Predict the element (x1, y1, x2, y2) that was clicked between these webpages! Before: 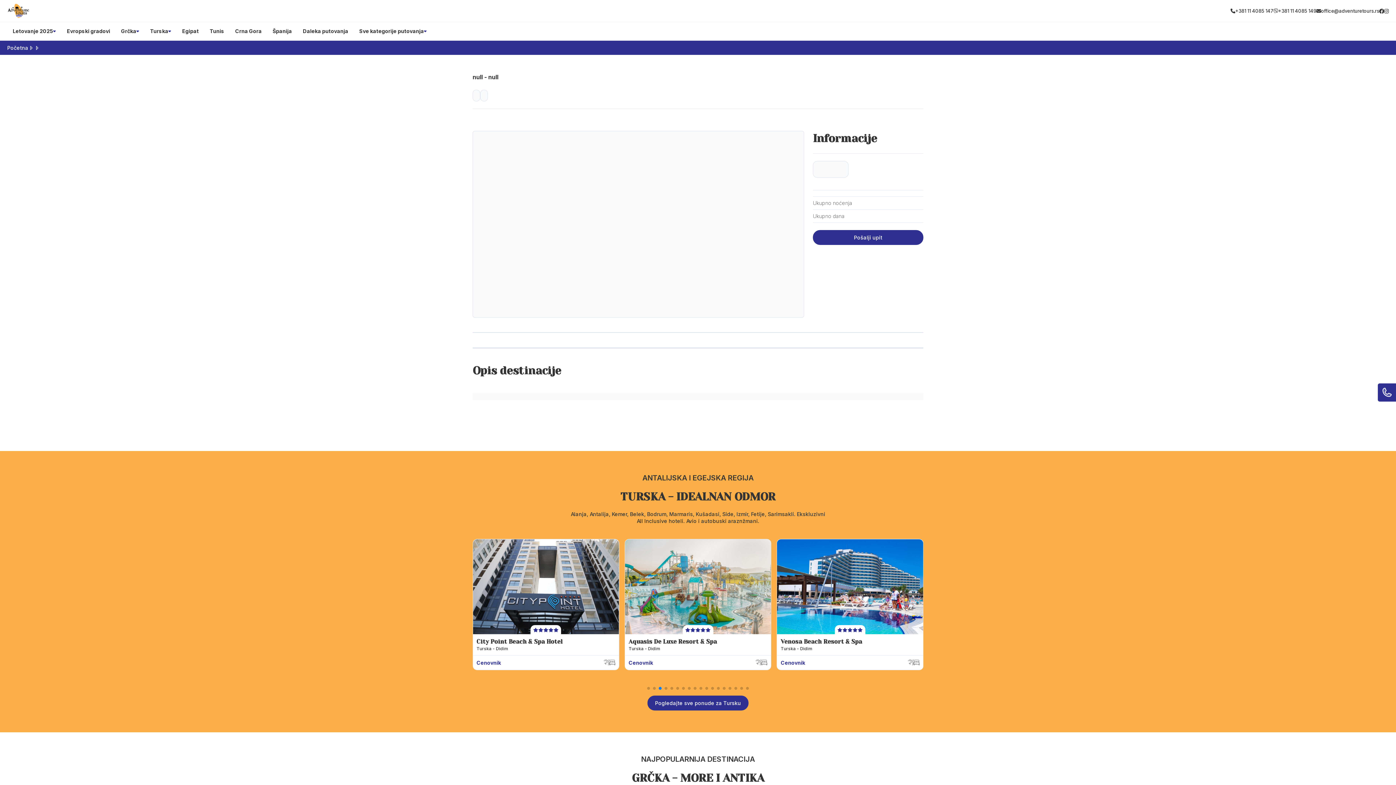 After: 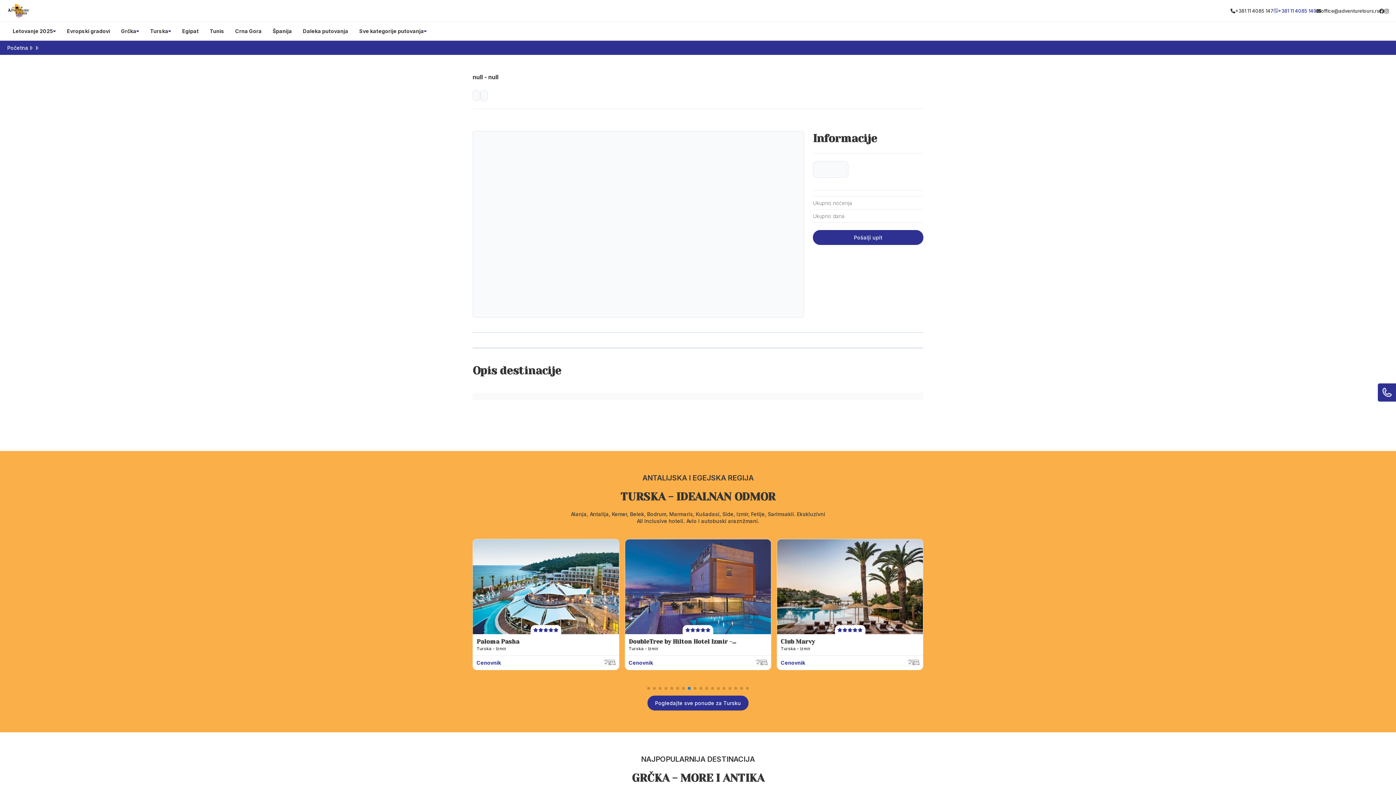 Action: label: +381 11 4085 149 bbox: (1273, 7, 1316, 14)